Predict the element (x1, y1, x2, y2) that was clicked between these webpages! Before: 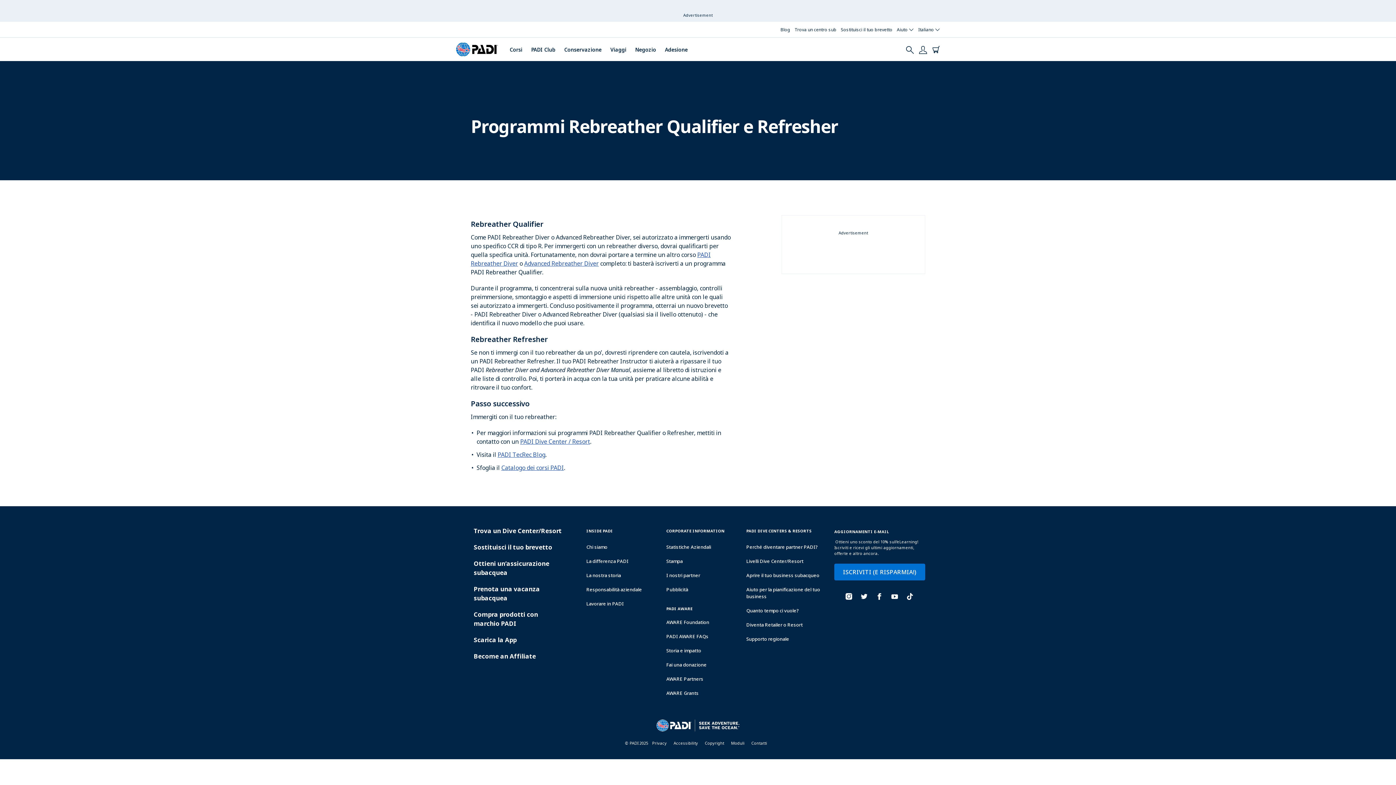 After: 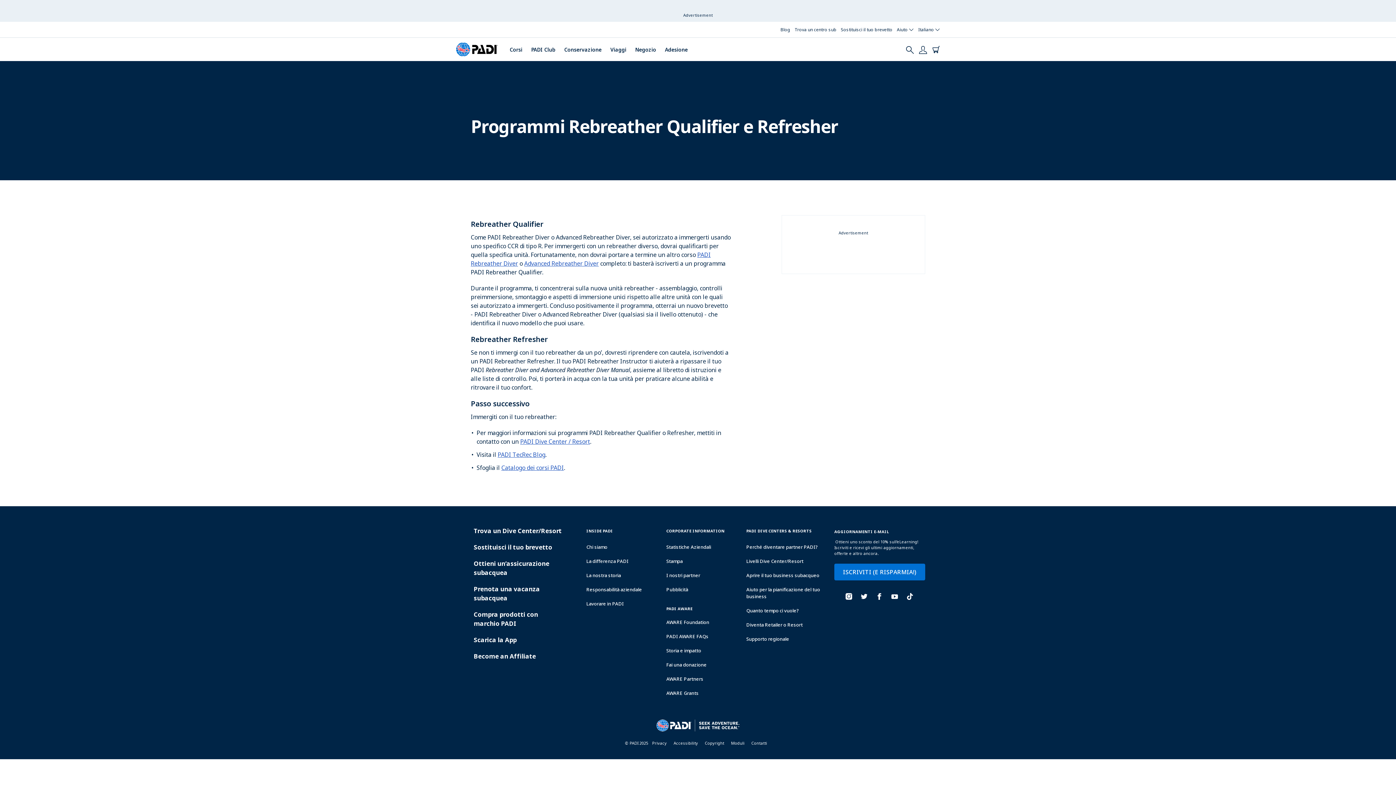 Action: label:   bbox: (890, 566, 902, 583)